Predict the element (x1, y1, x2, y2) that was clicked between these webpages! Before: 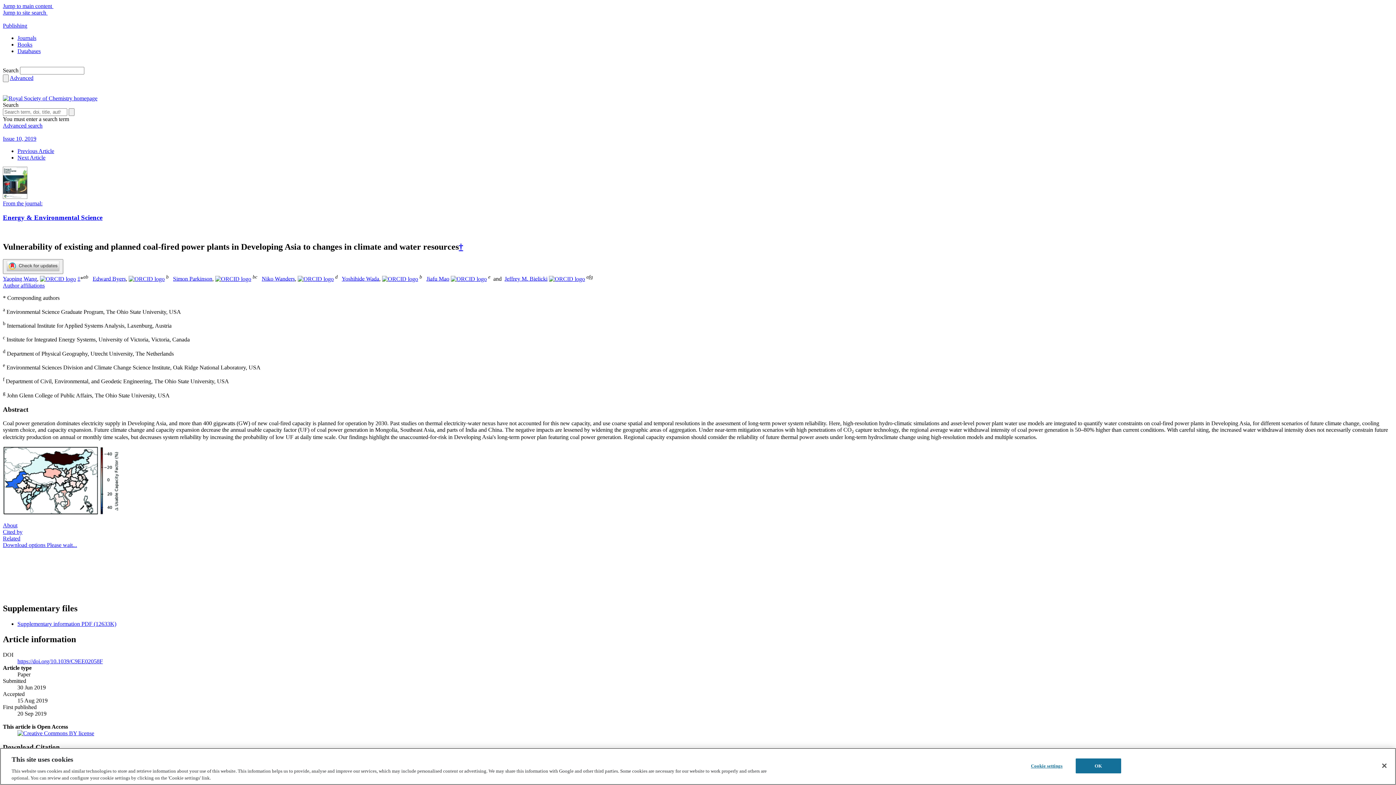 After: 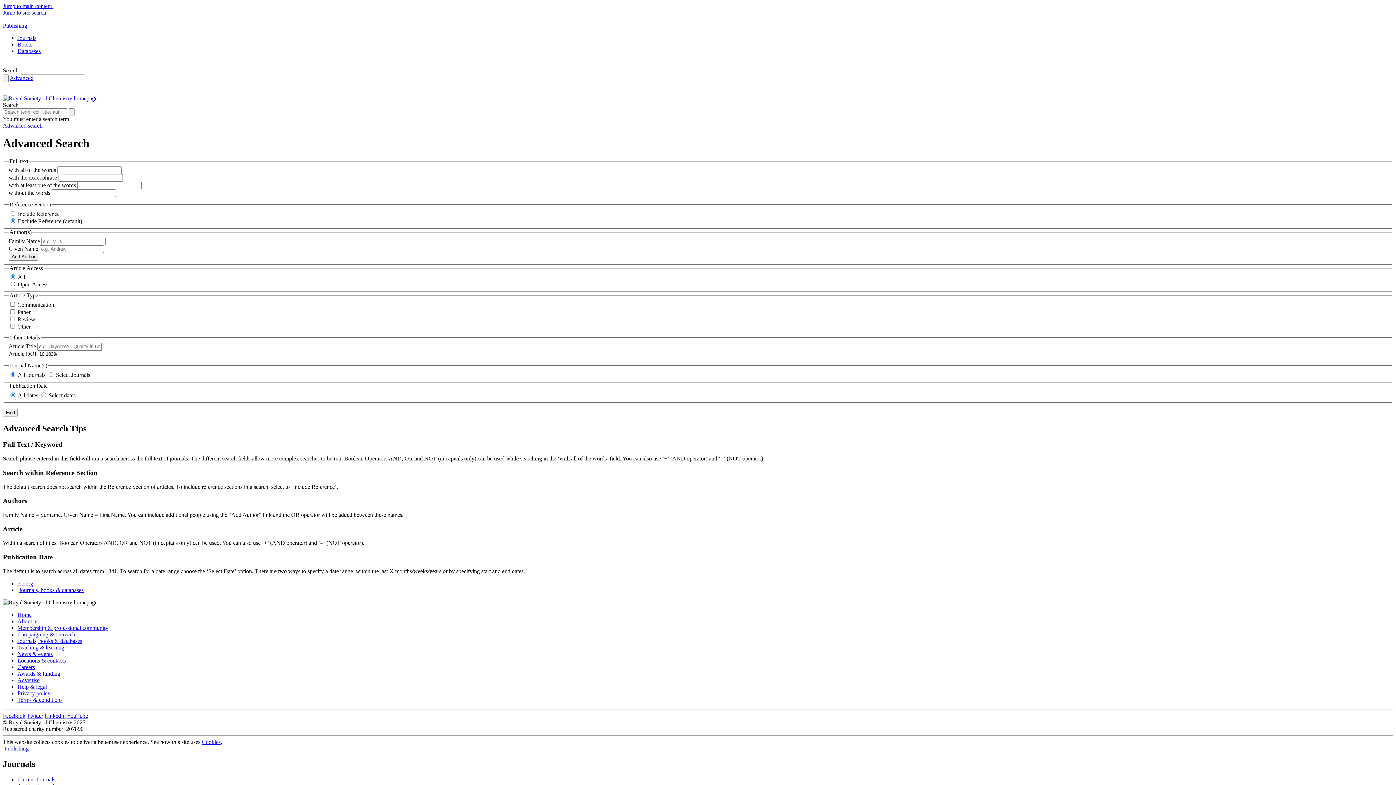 Action: label: Advanced search bbox: (2, 122, 42, 128)